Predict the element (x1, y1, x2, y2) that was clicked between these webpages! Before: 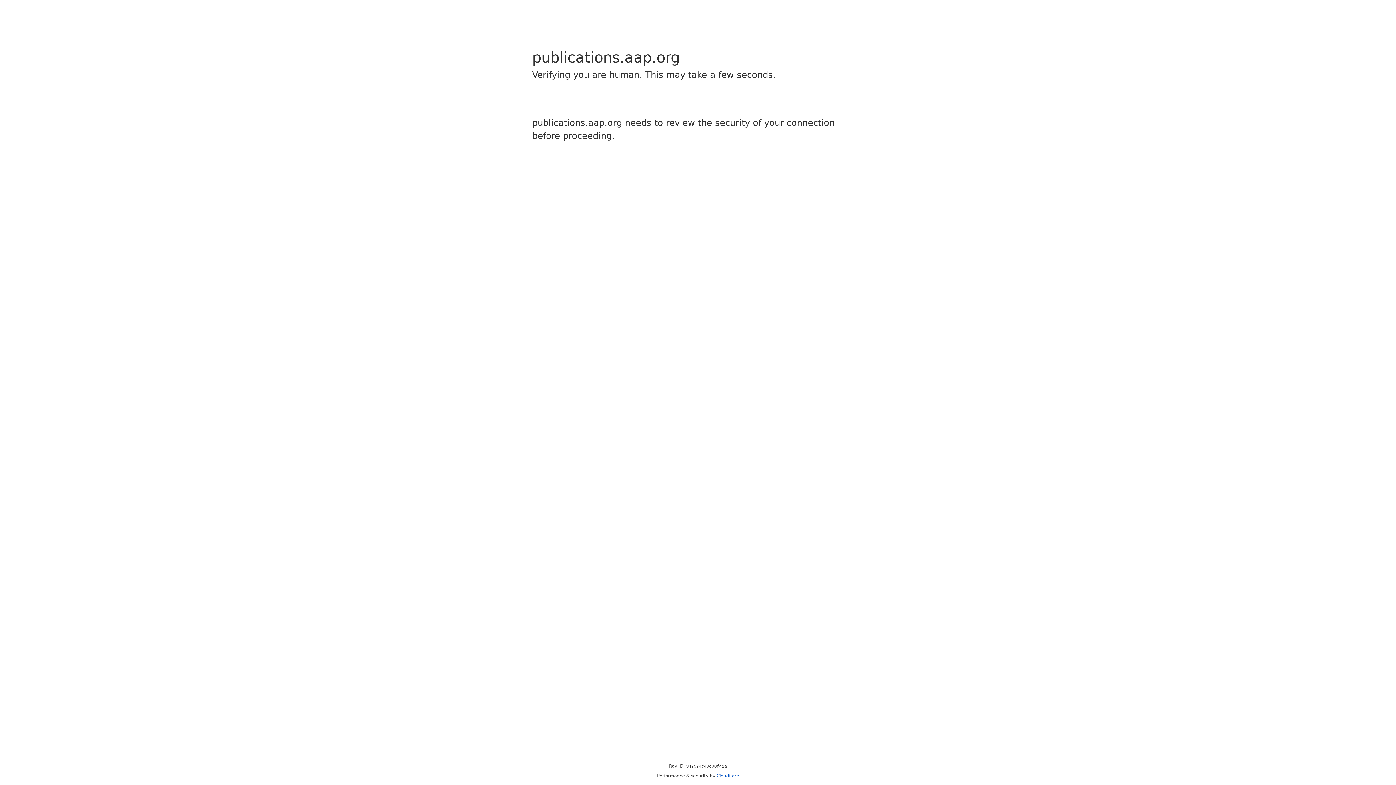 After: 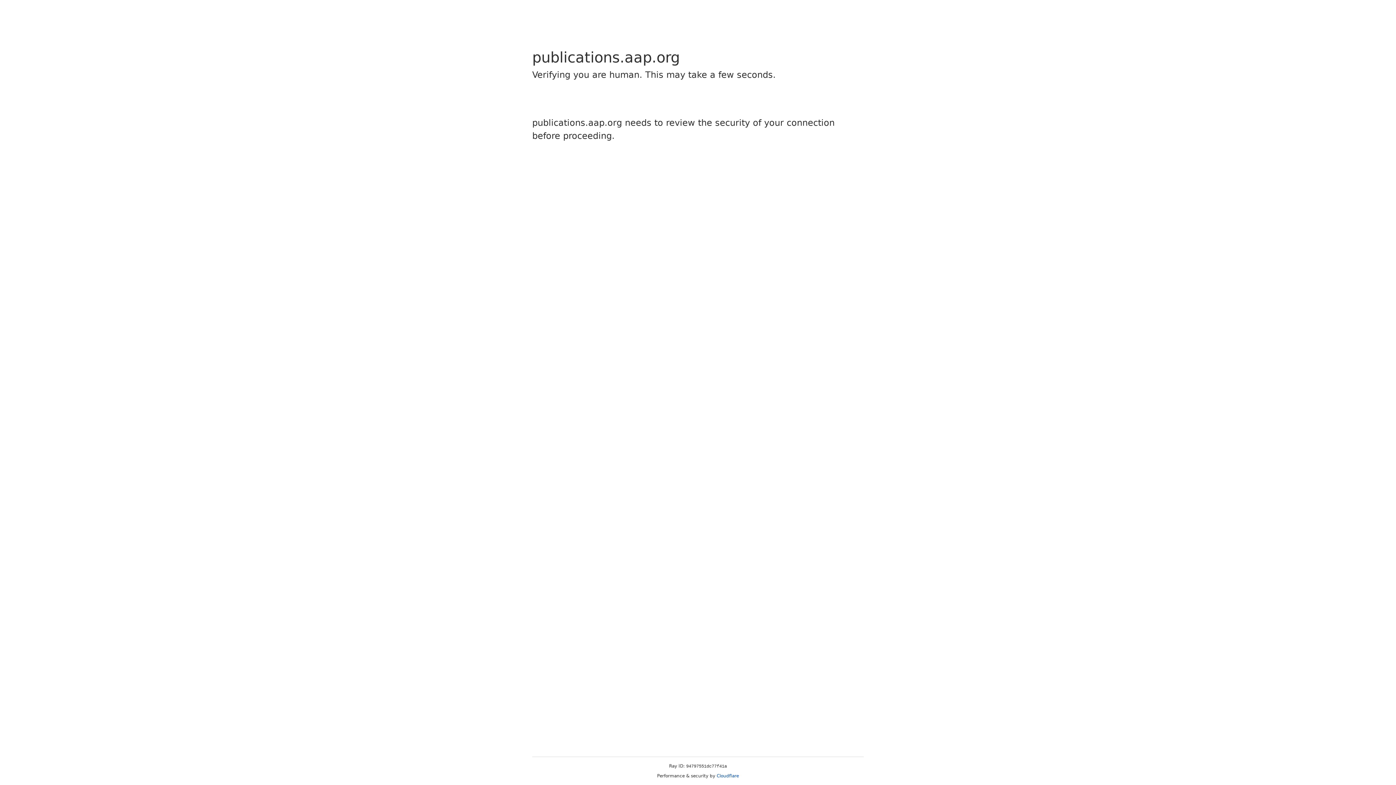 Action: label: Cloudflare bbox: (716, 773, 739, 778)